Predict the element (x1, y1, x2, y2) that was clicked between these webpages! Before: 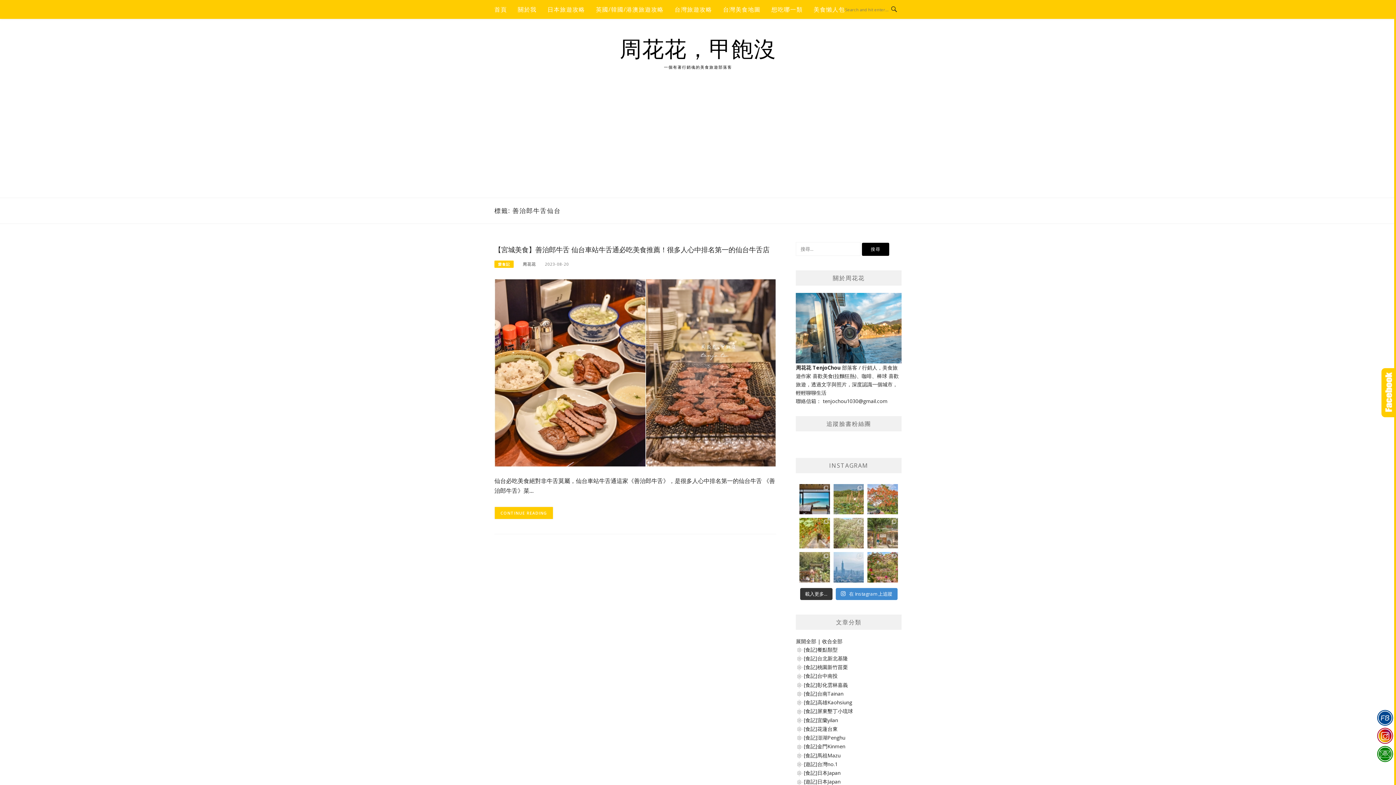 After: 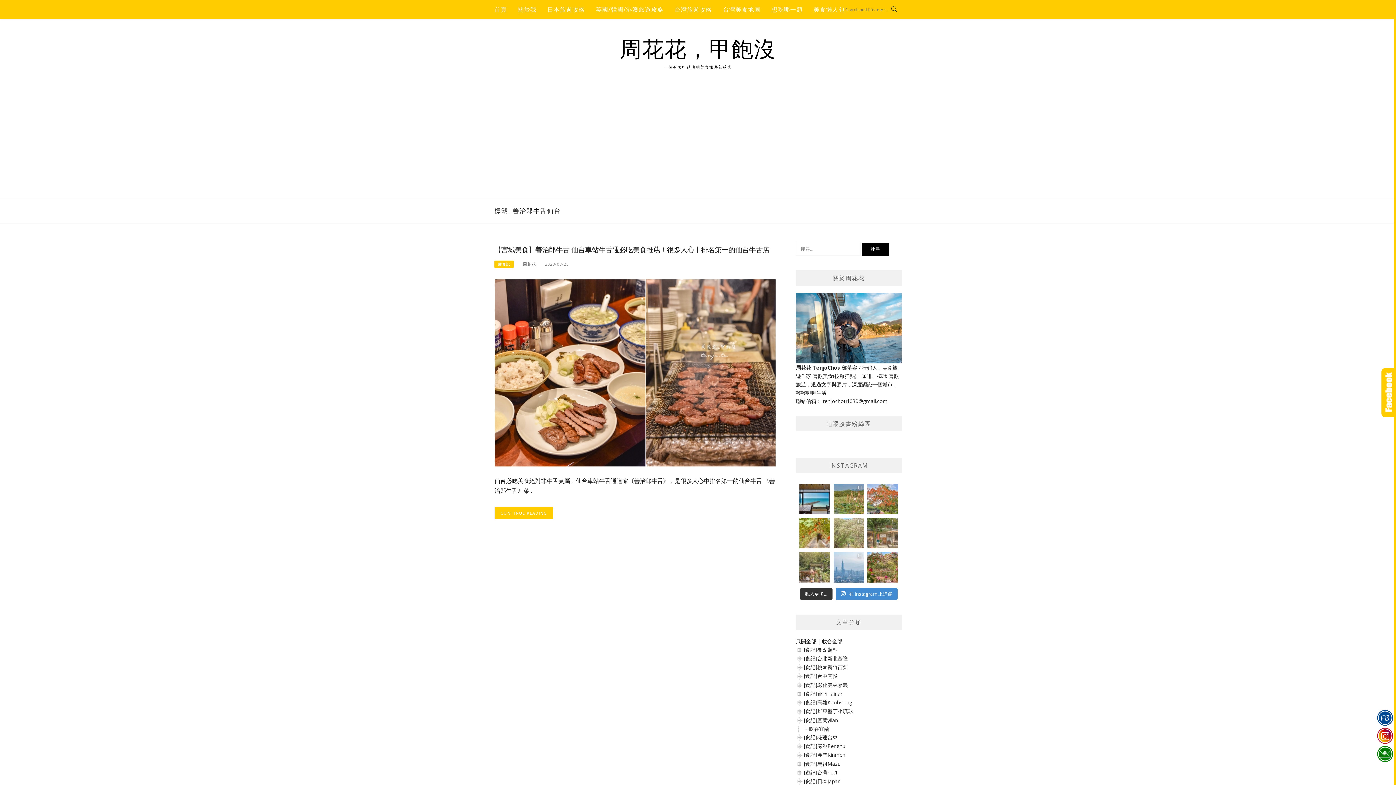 Action: bbox: (796, 716, 804, 723)